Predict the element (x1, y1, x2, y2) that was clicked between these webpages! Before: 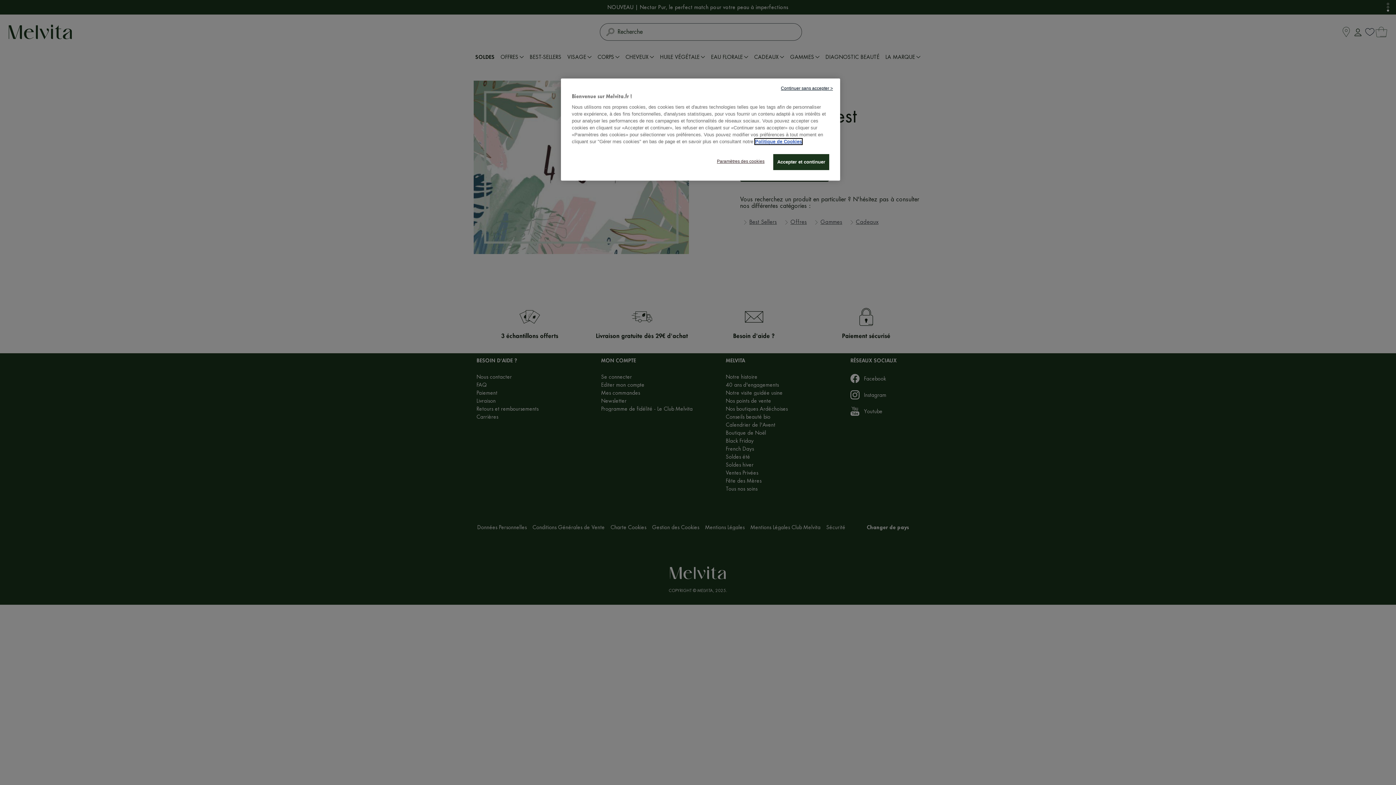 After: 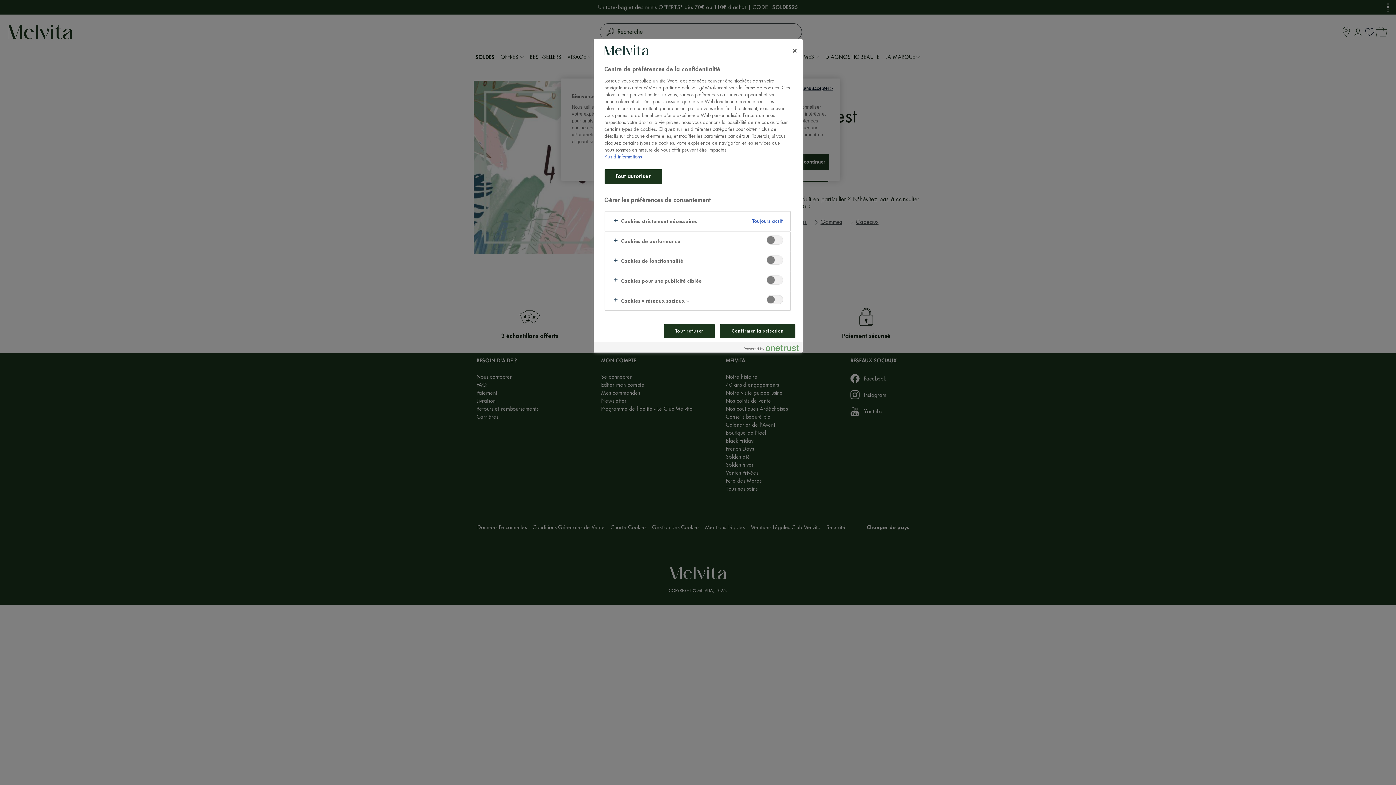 Action: label: Paramètres des cookies bbox: (717, 154, 766, 168)